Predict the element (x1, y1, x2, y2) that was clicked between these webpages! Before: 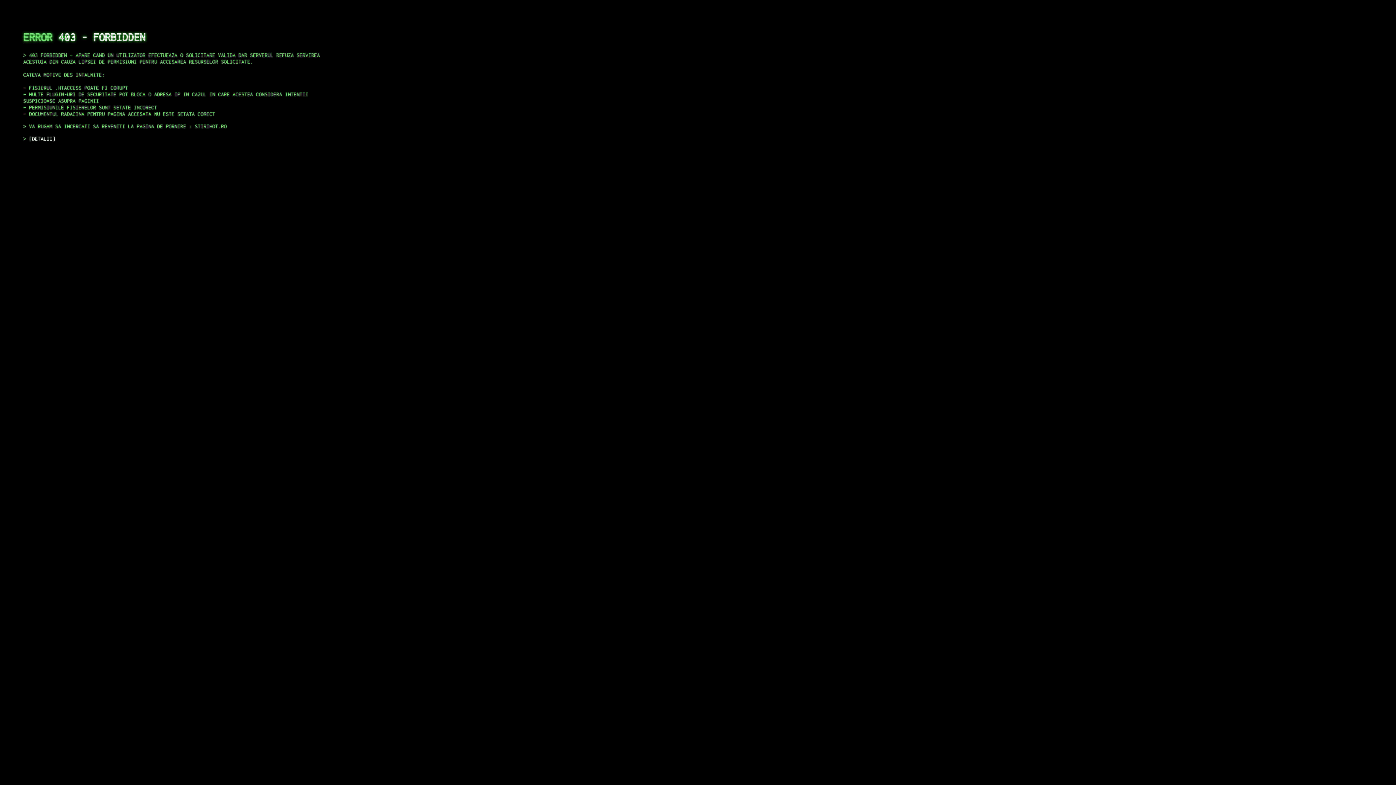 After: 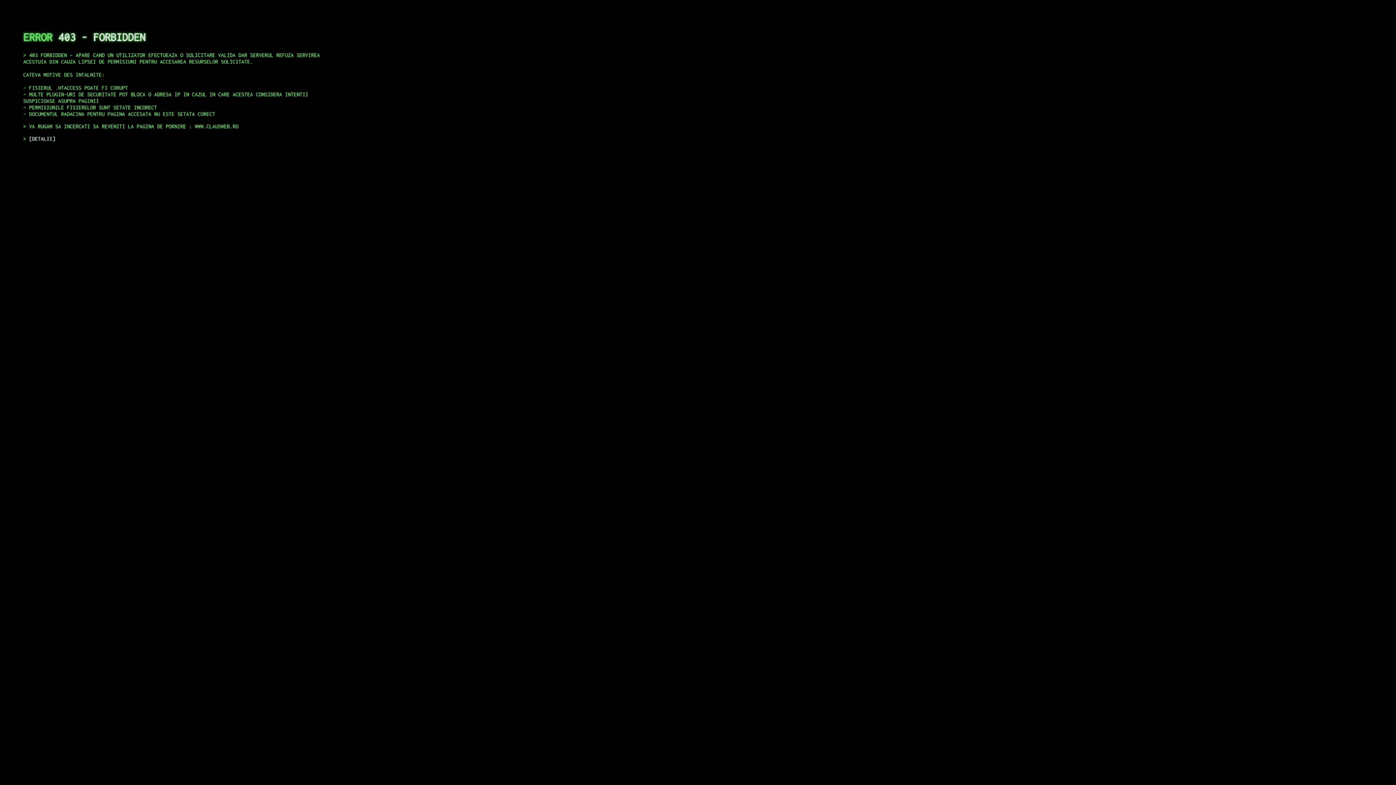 Action: label: DETALII bbox: (29, 135, 55, 141)